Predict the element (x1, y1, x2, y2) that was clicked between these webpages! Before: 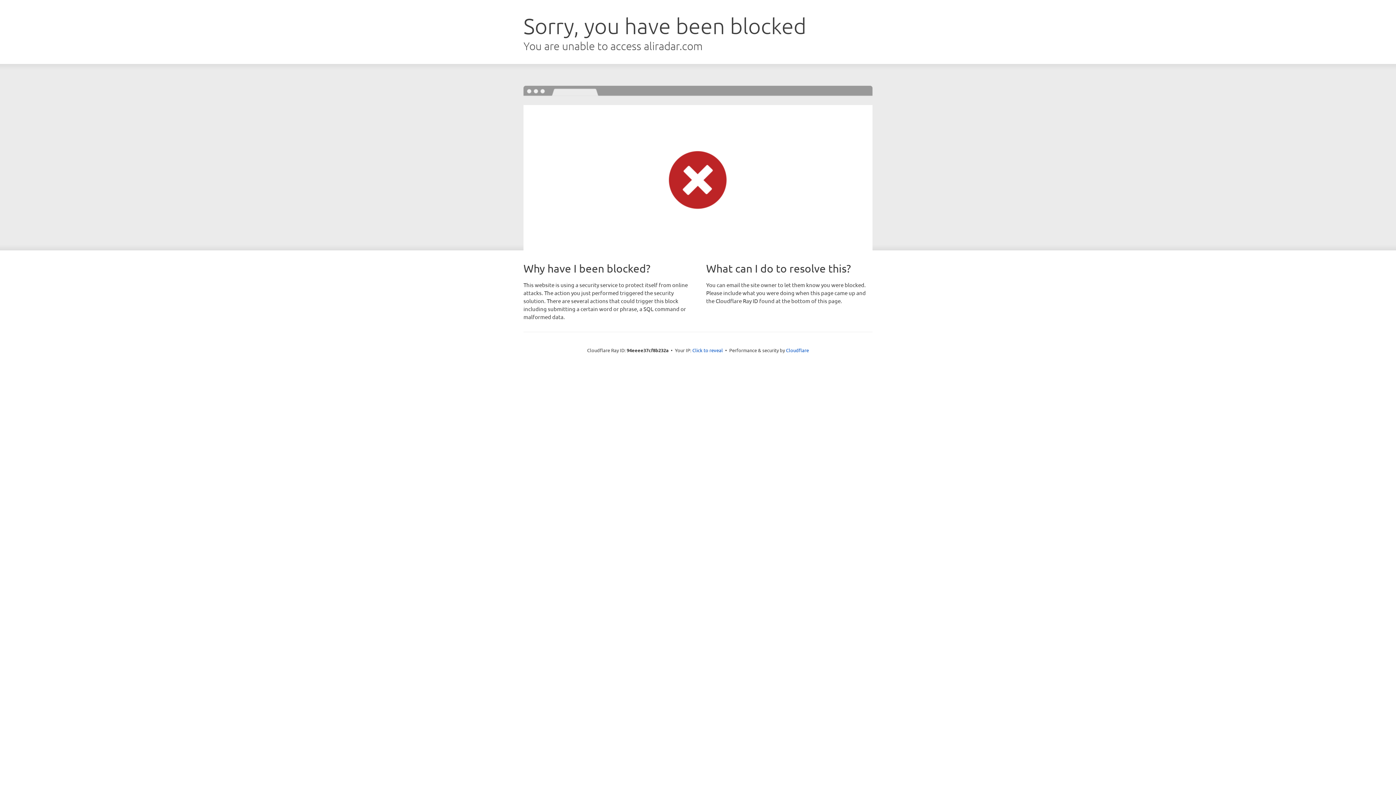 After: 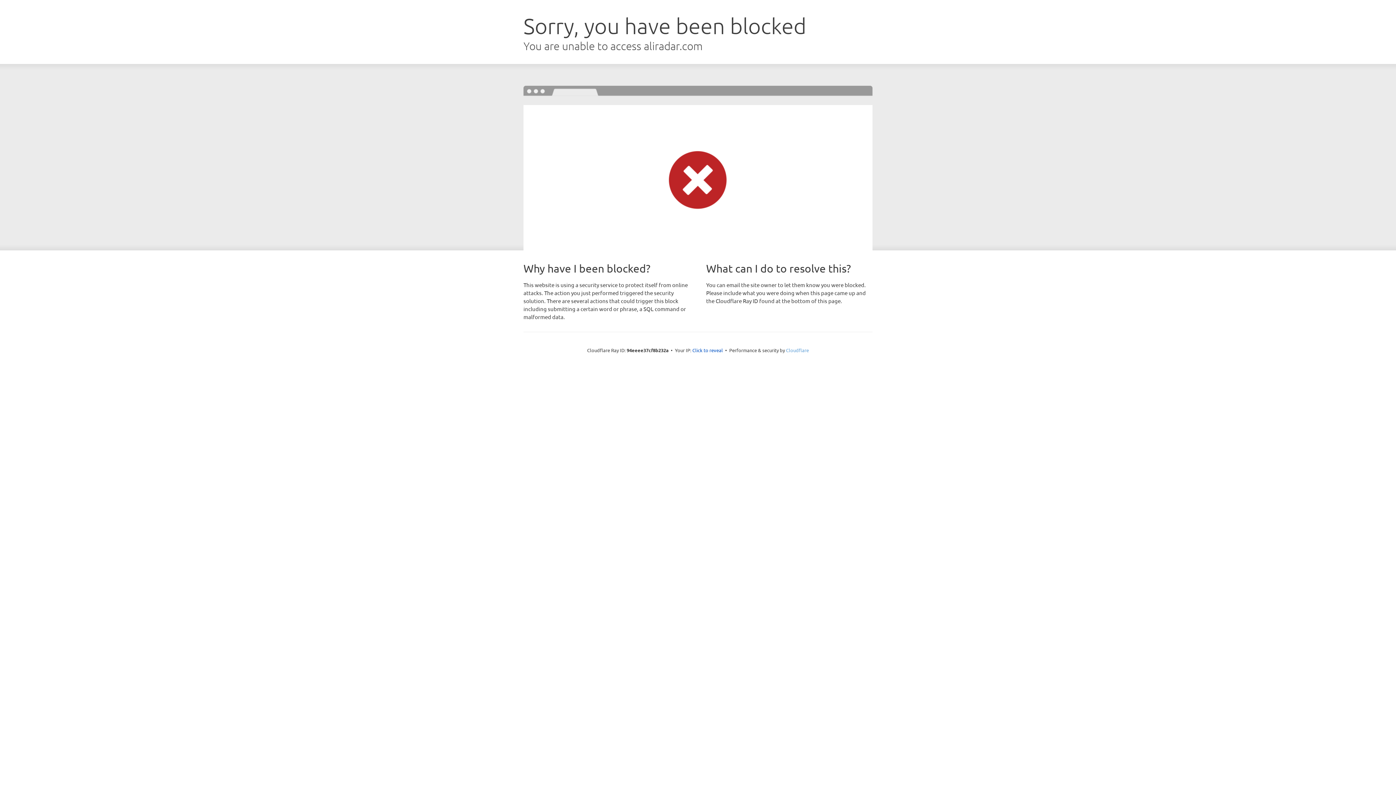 Action: bbox: (786, 347, 809, 353) label: Cloudflare